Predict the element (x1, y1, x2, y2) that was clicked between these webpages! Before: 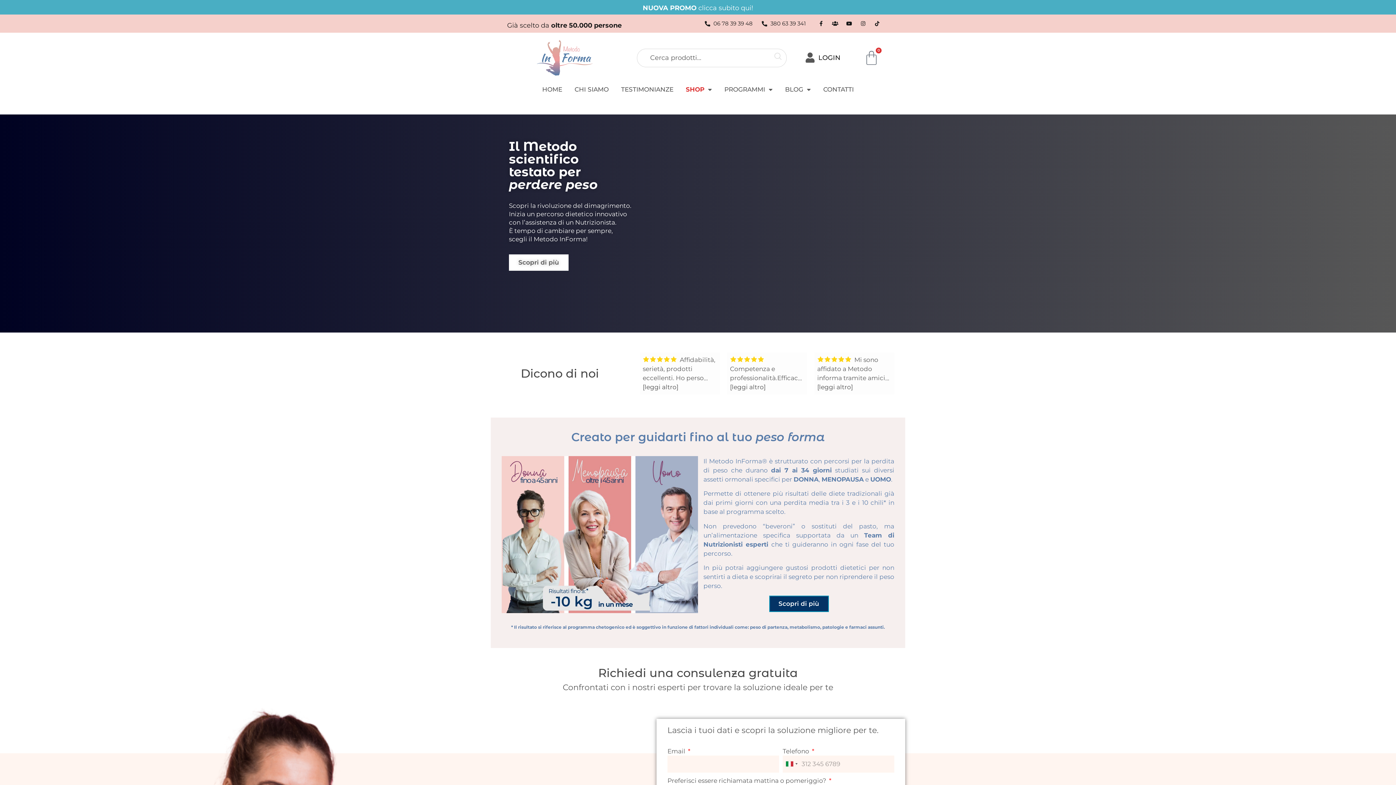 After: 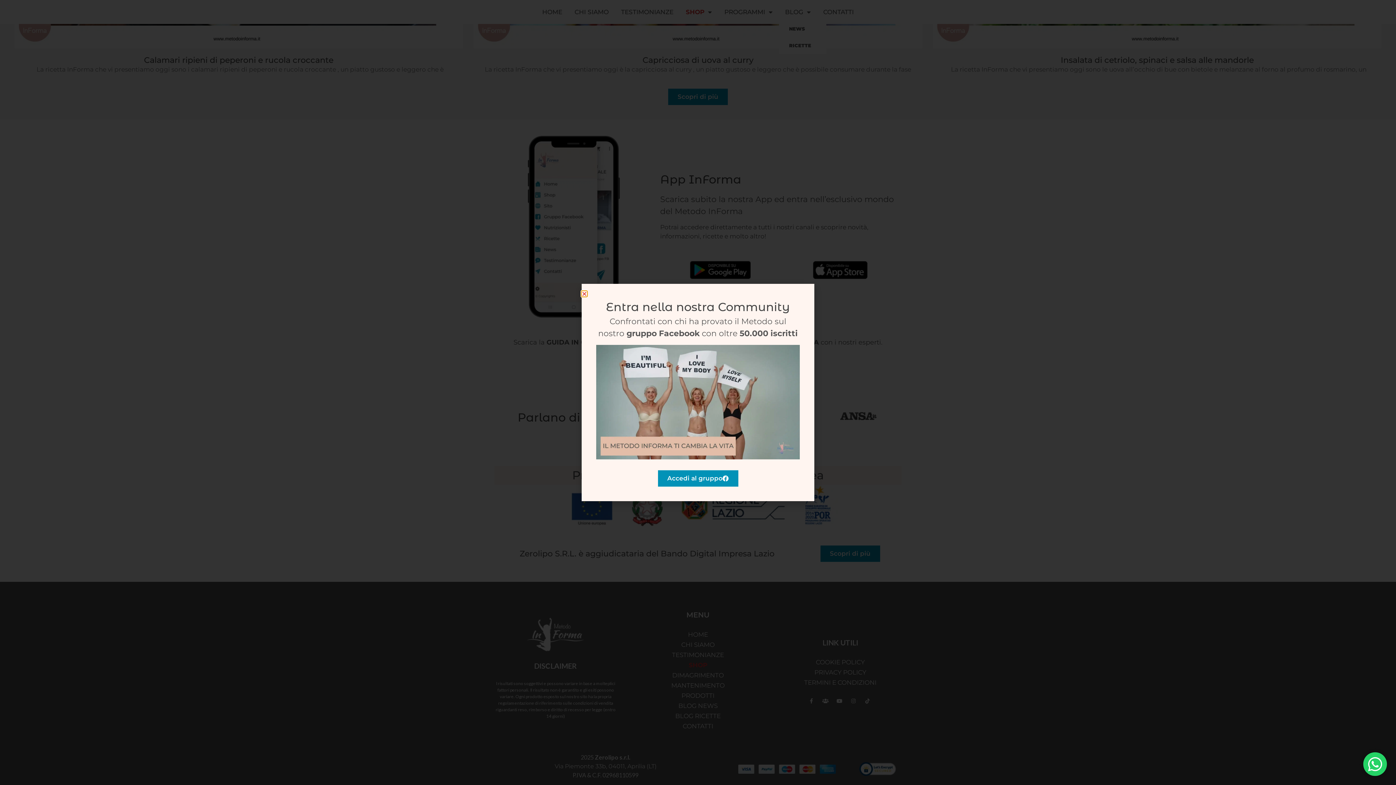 Action: bbox: (779, 81, 817, 97) label: BLOG